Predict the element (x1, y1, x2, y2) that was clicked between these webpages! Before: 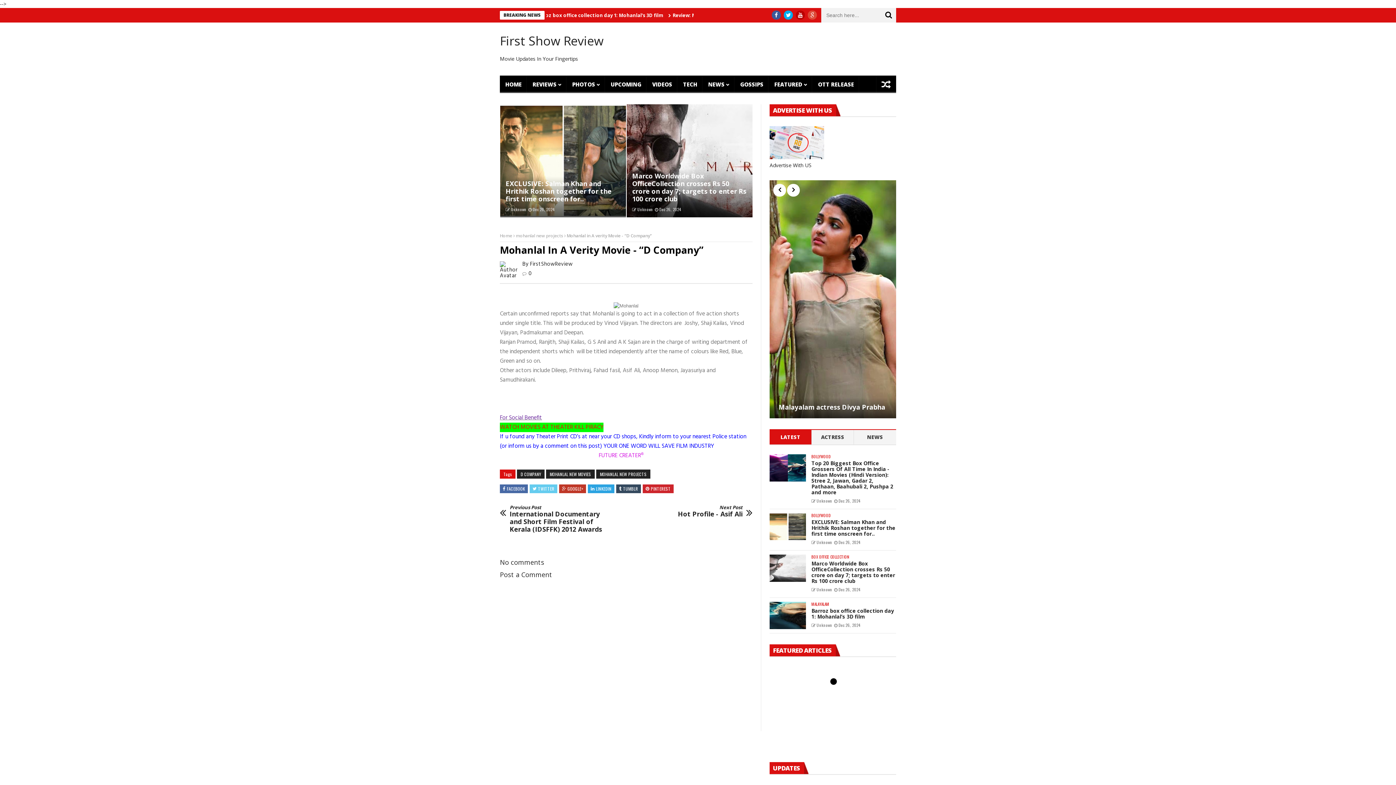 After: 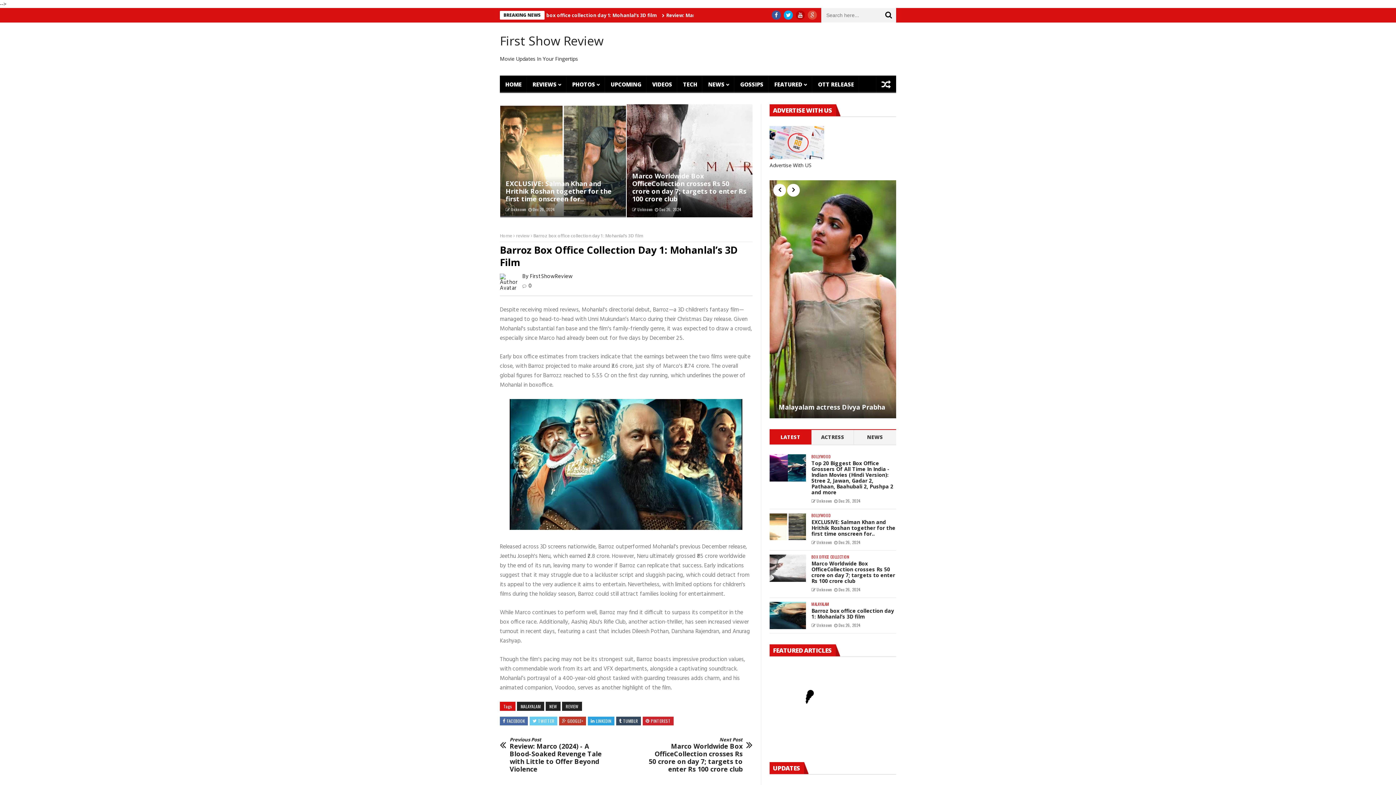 Action: bbox: (816, 622, 832, 628) label: Unknown